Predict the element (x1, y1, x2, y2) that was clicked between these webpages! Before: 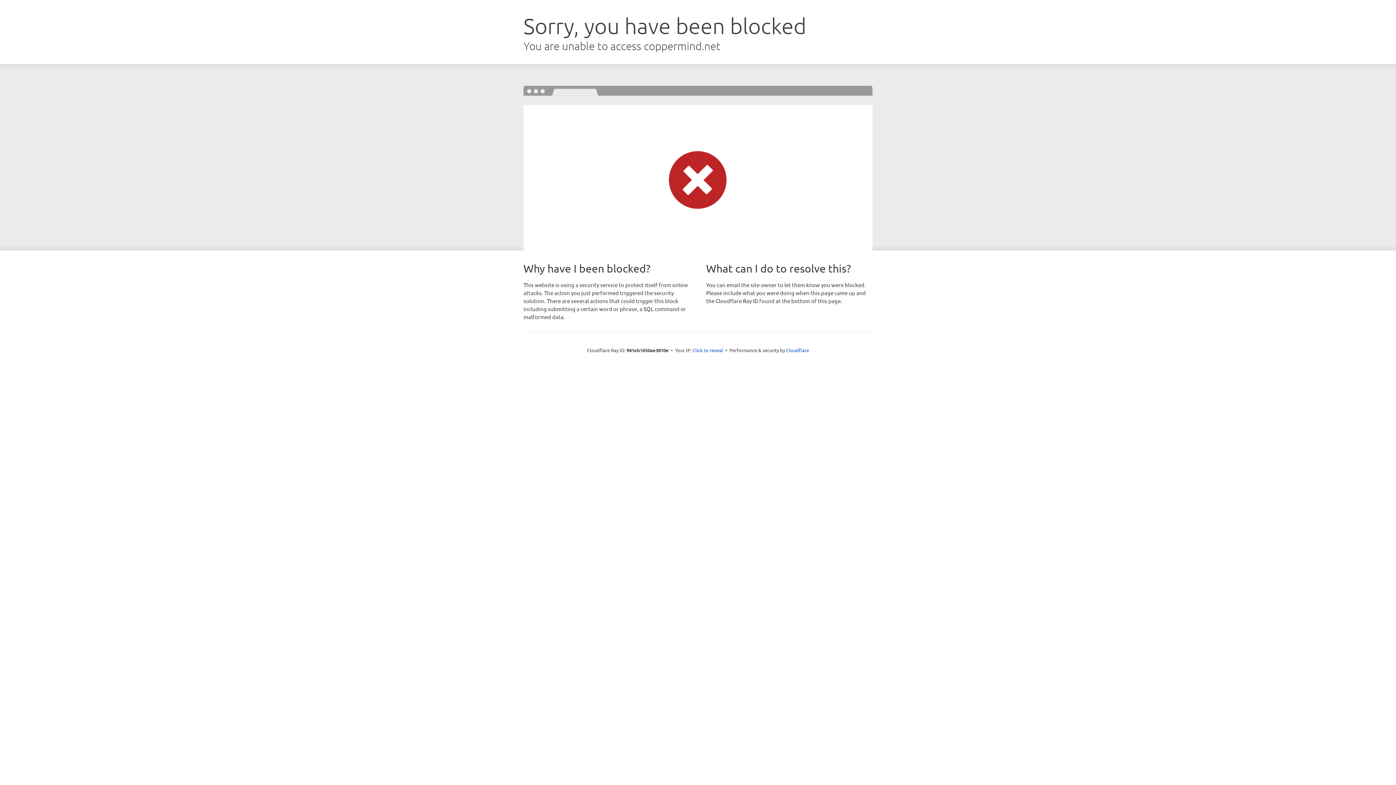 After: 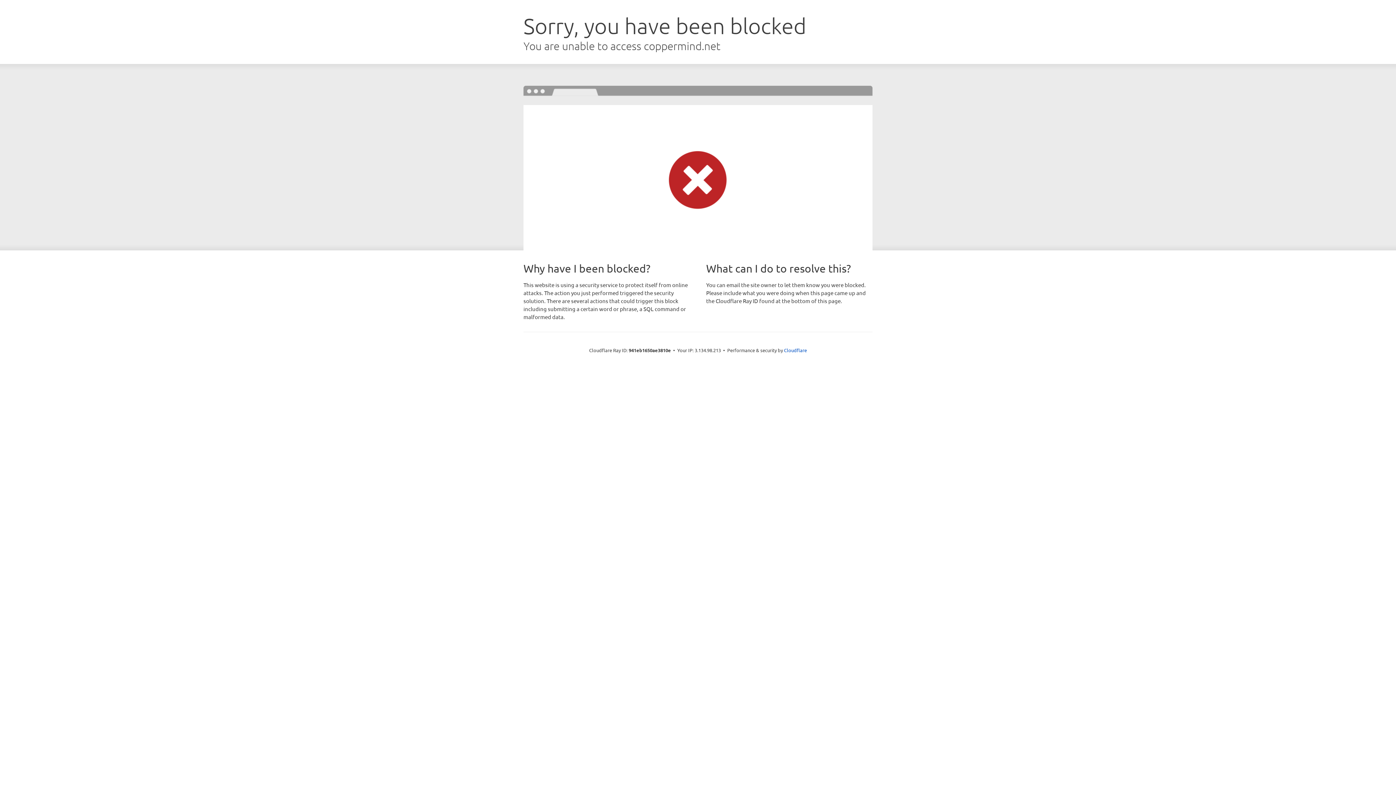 Action: label: Click to reveal bbox: (692, 346, 723, 353)